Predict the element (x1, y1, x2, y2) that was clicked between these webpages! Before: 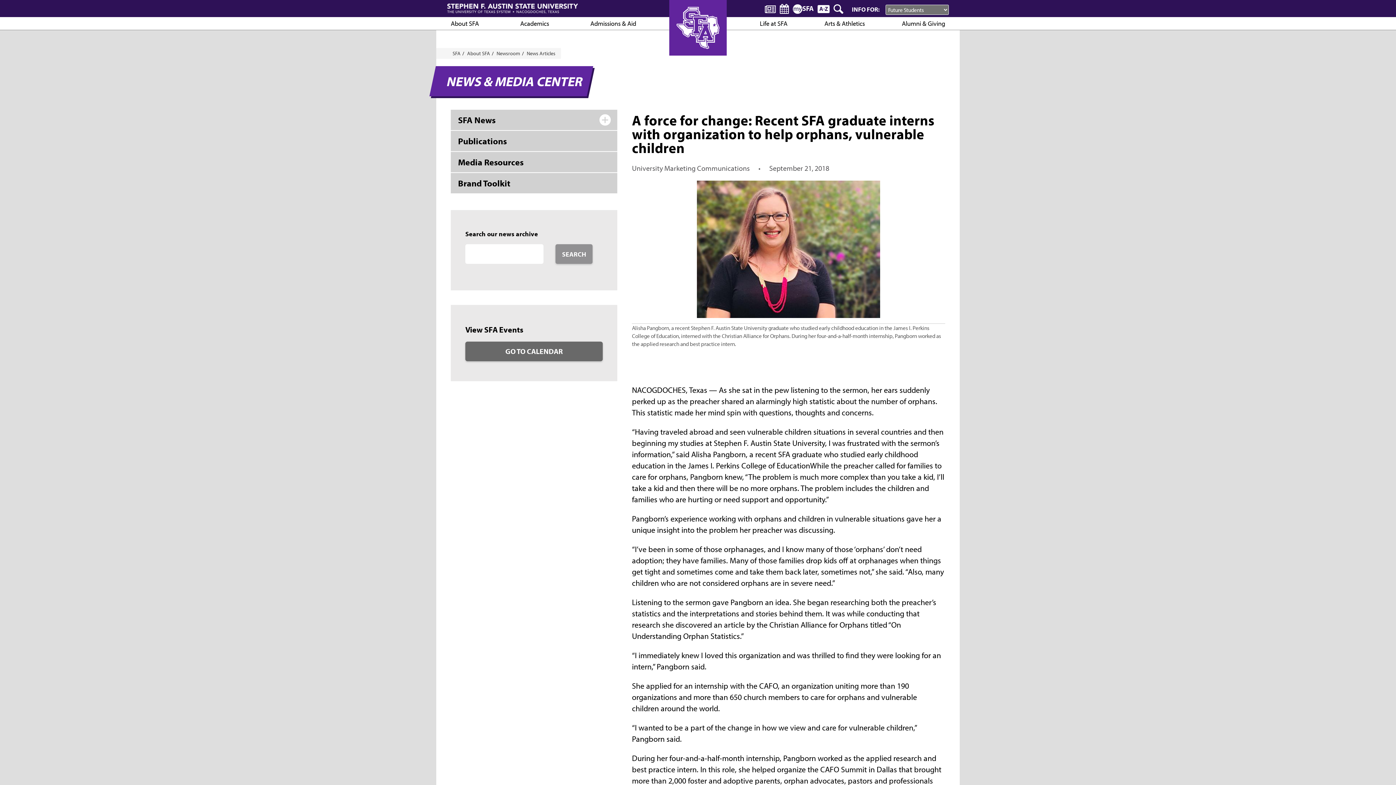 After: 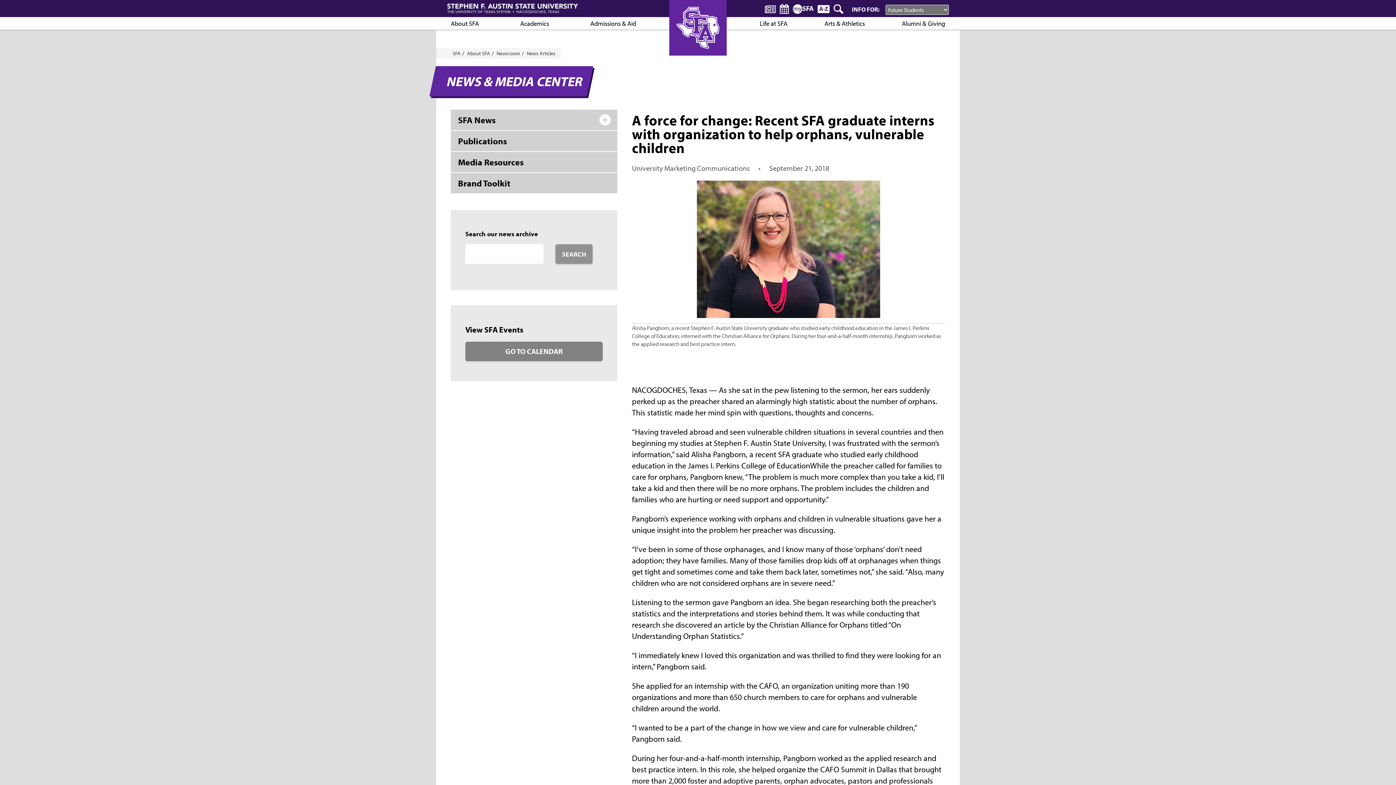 Action: bbox: (465, 341, 603, 361) label: GO TO CALENDAR